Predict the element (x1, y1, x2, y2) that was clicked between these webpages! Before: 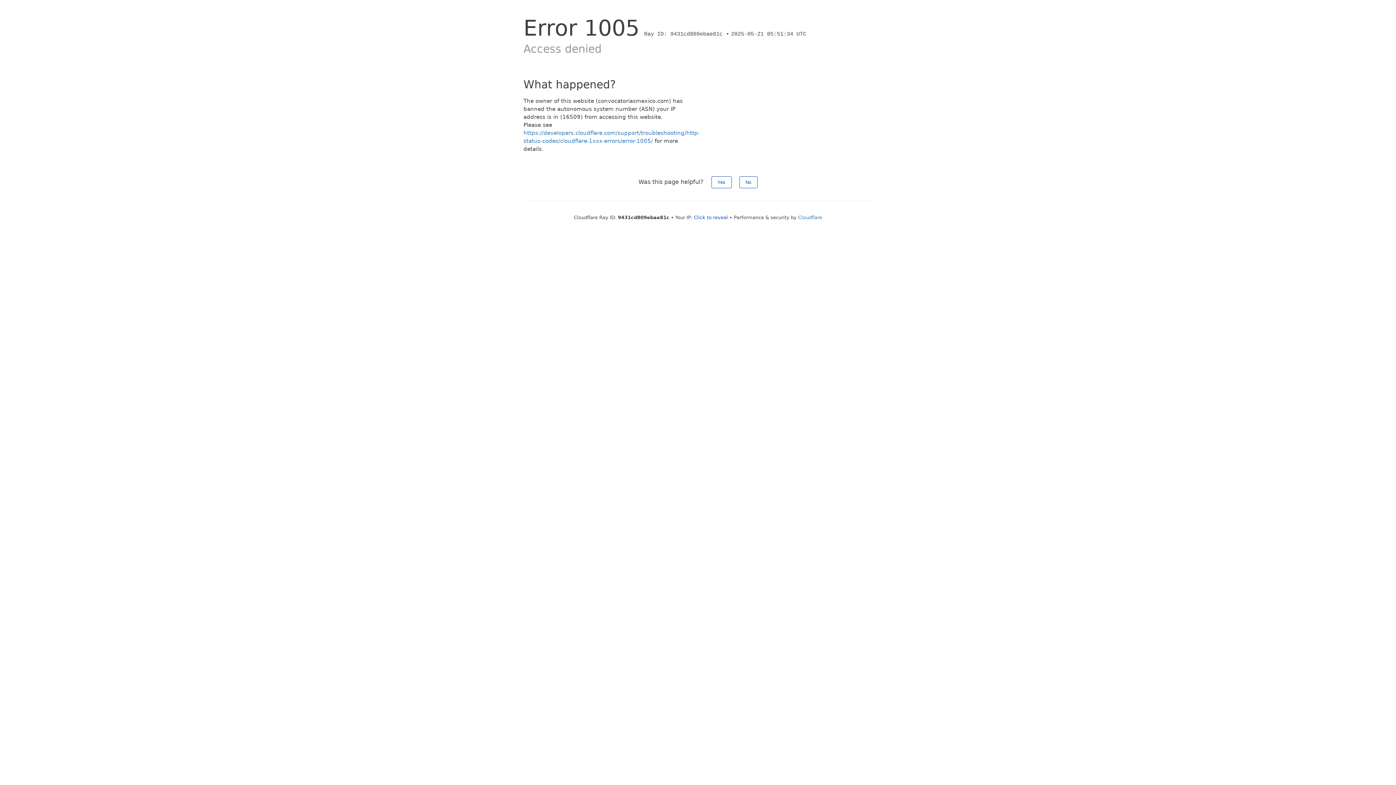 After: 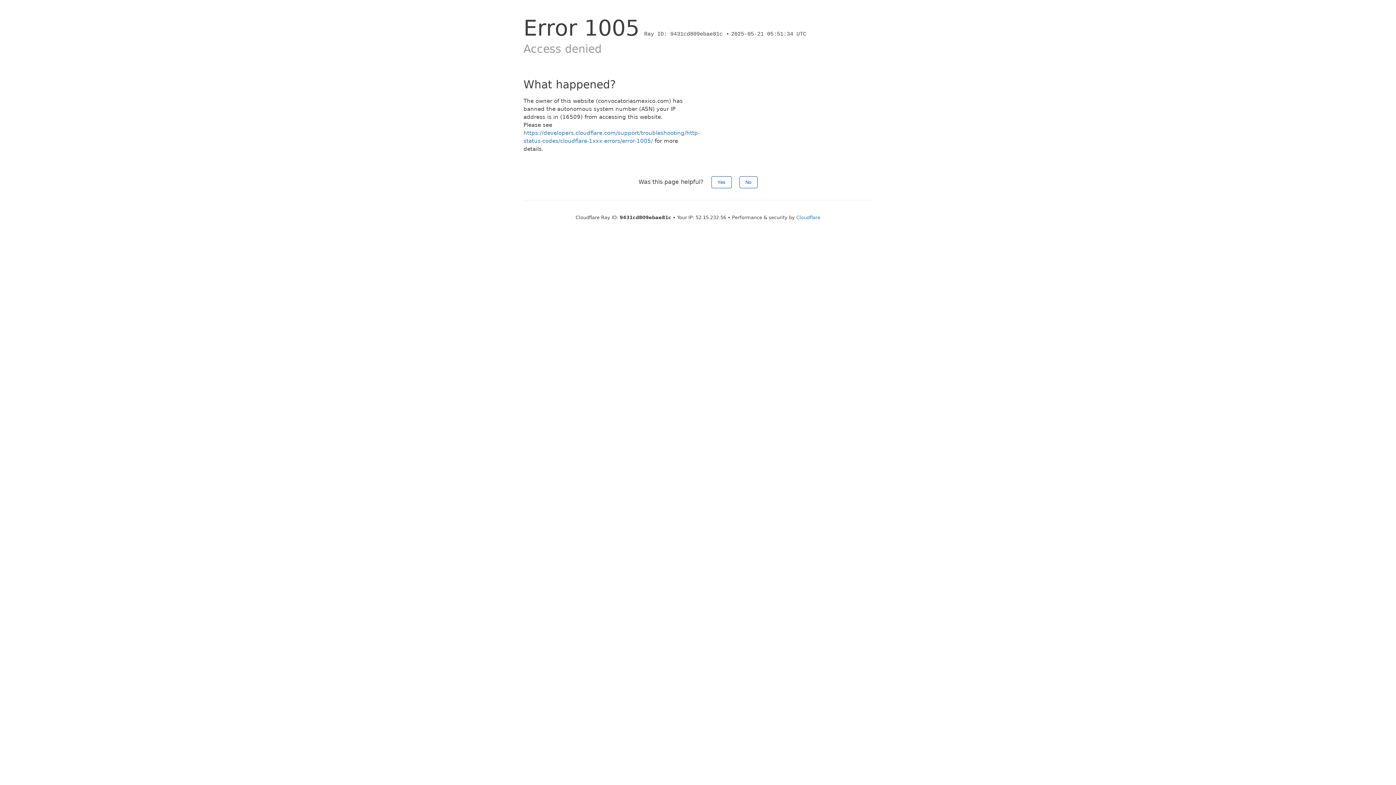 Action: label: Click to reveal bbox: (694, 214, 728, 220)